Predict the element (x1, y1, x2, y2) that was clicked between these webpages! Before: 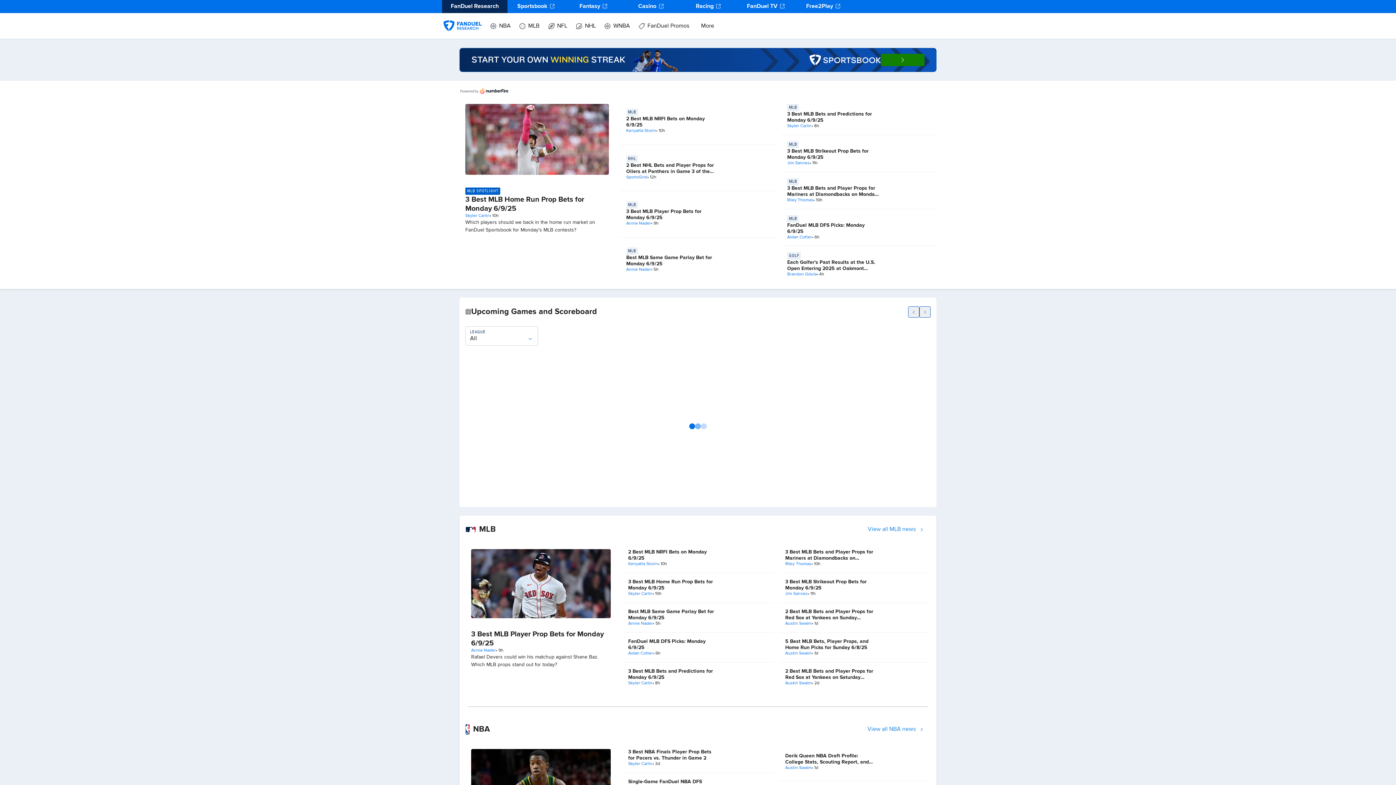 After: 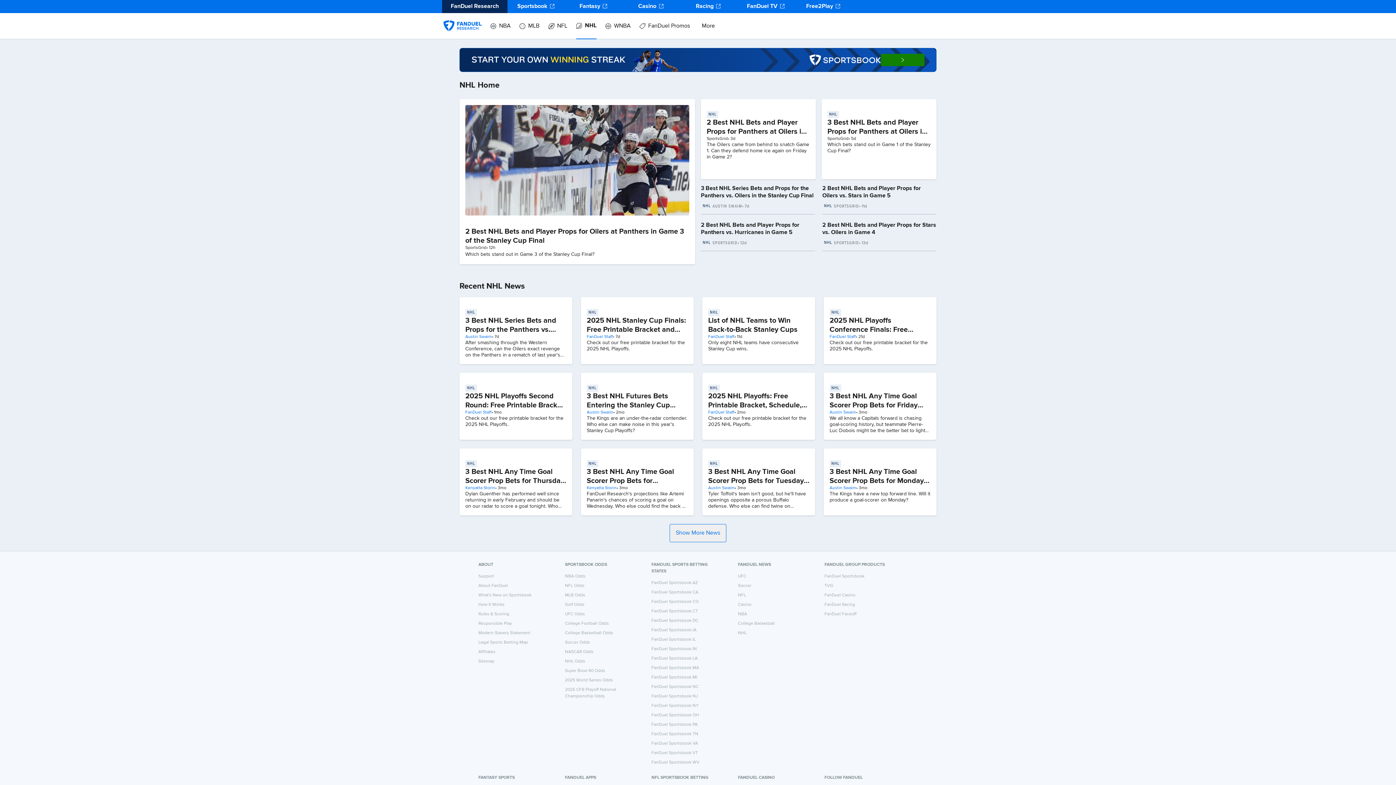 Action: label: NHL bbox: (576, 13, 596, 39)